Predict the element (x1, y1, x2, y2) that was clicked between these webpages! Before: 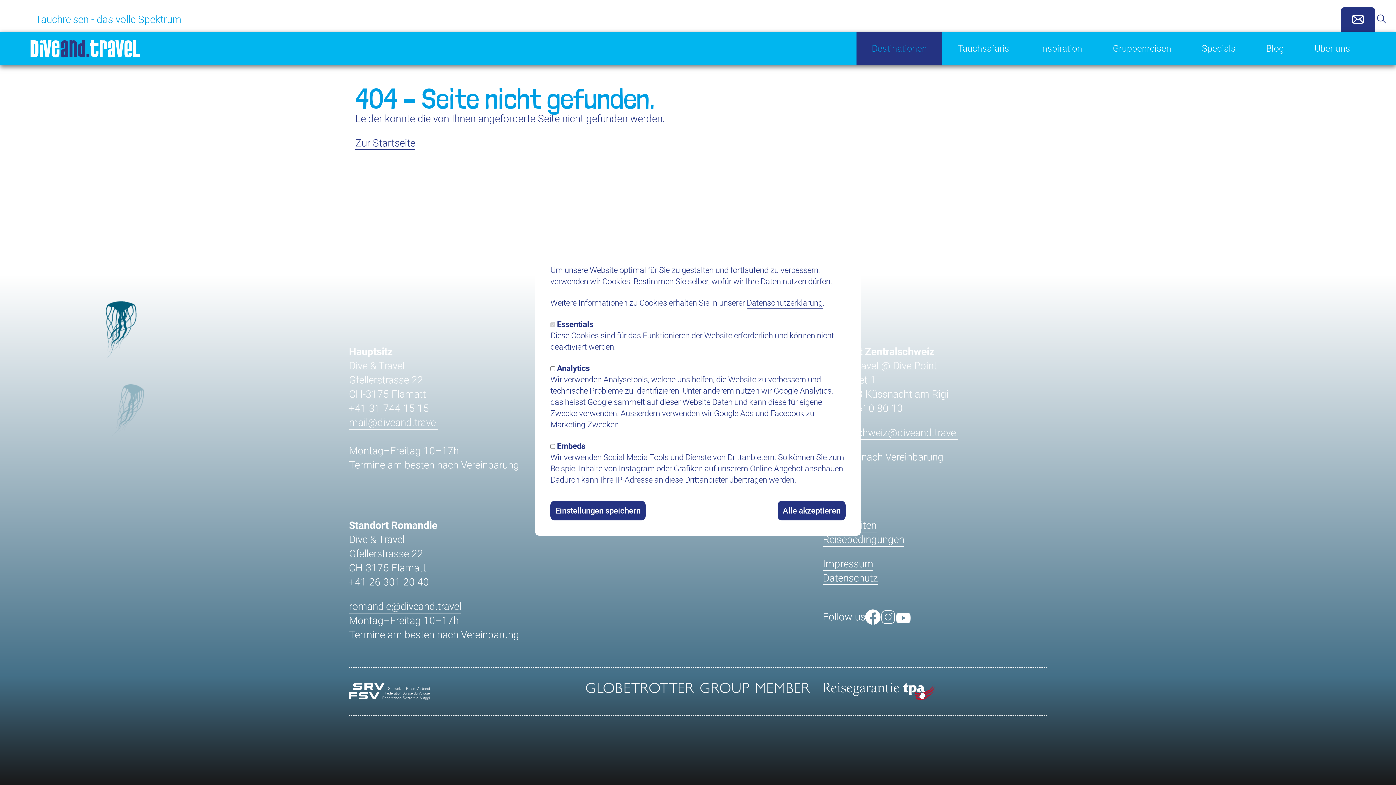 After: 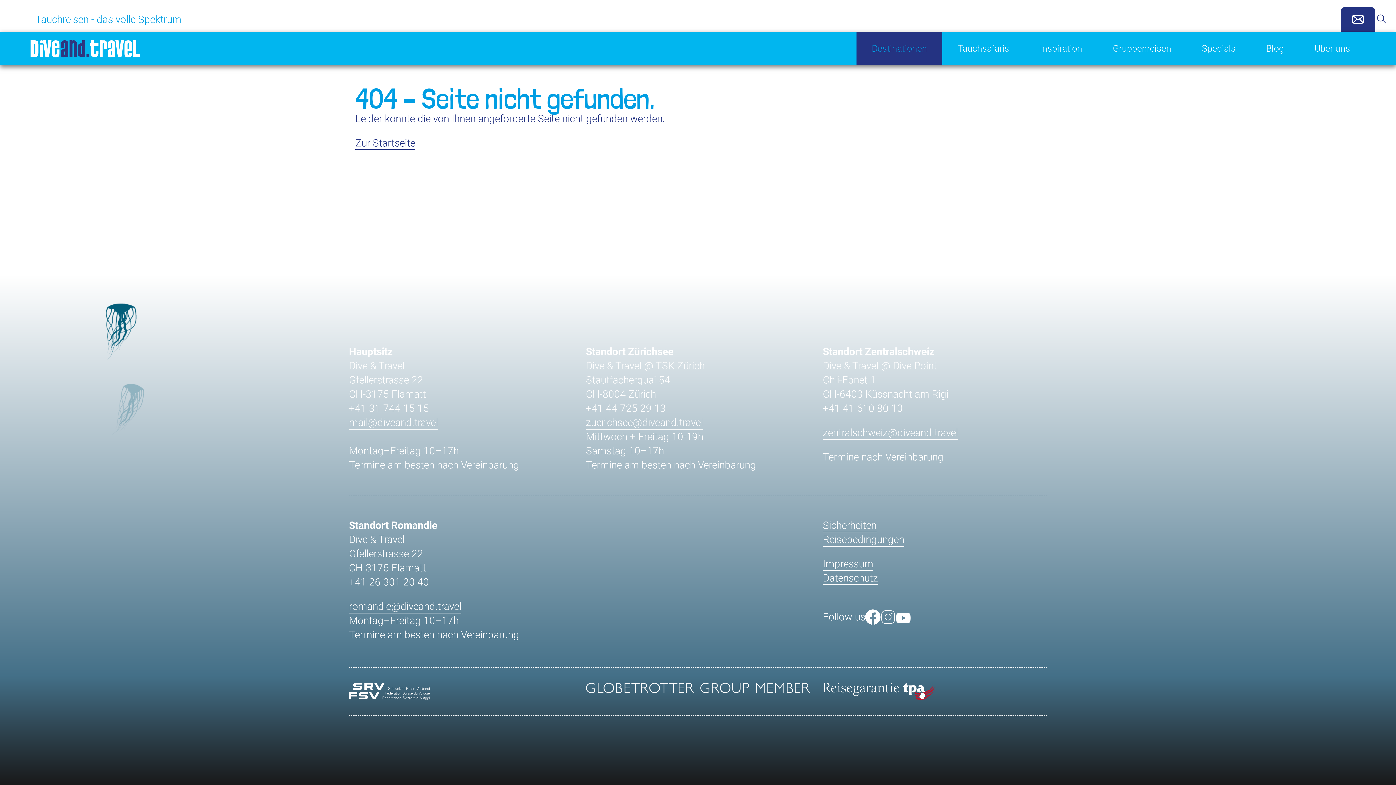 Action: label: Einstellungen speichern bbox: (550, 501, 645, 520)